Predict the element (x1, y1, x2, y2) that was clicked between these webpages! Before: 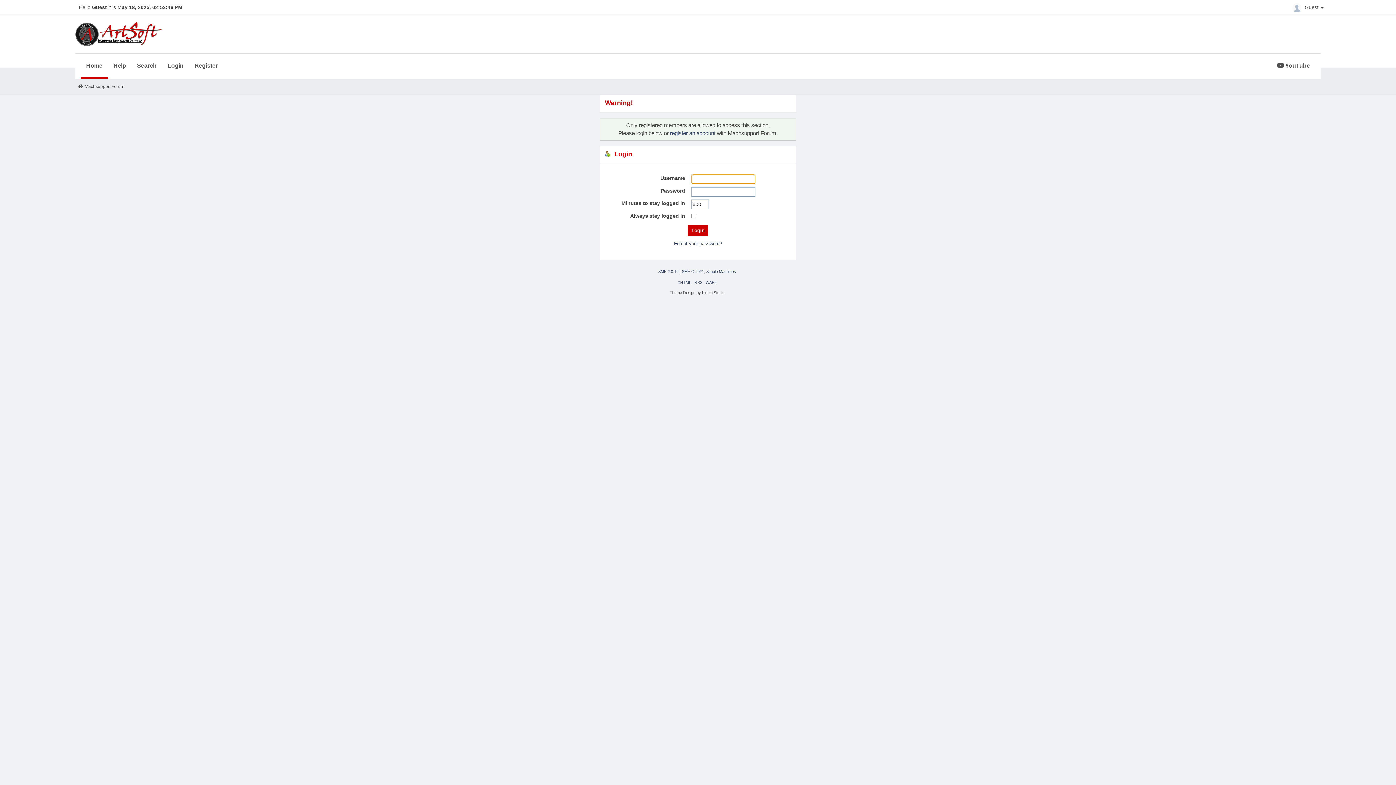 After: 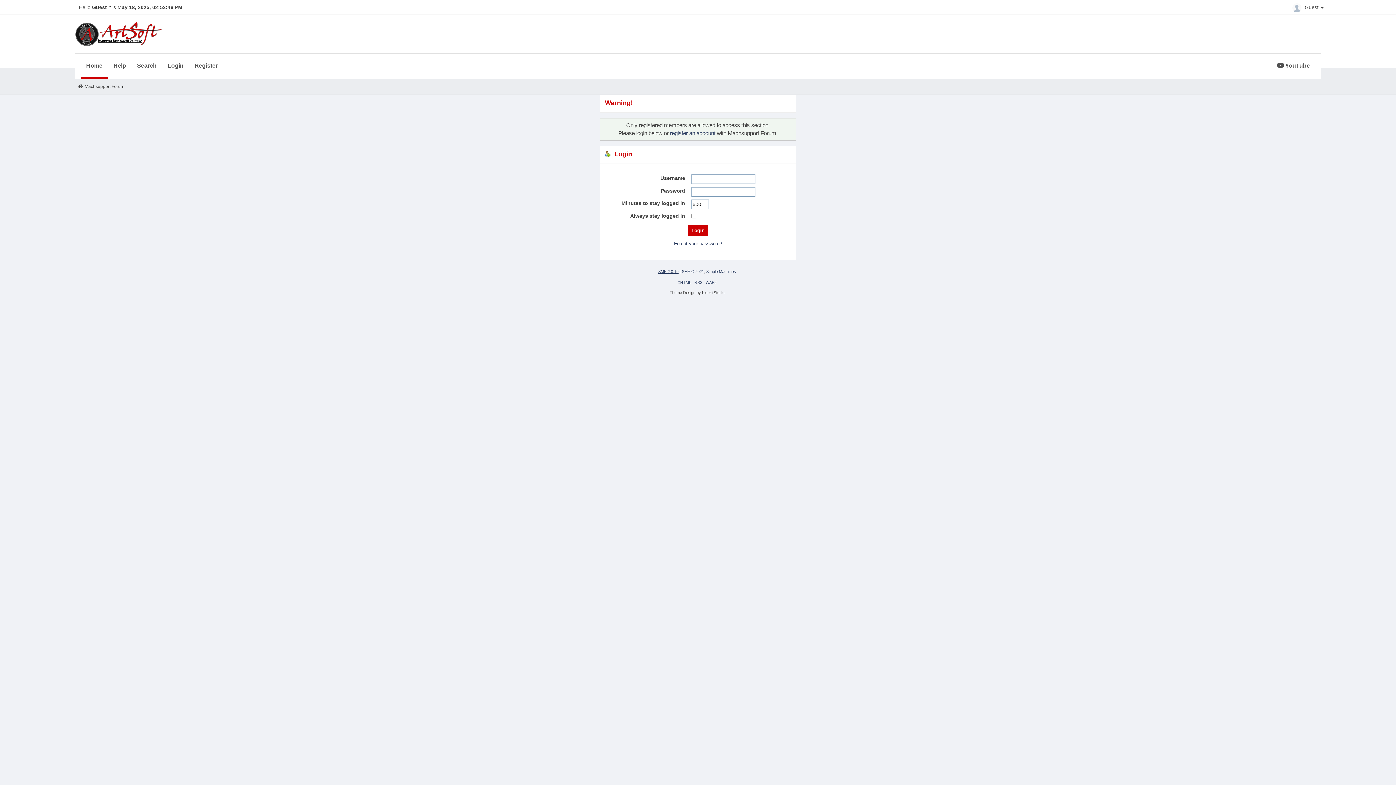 Action: label: SMF 2.0.19 bbox: (658, 269, 678, 273)